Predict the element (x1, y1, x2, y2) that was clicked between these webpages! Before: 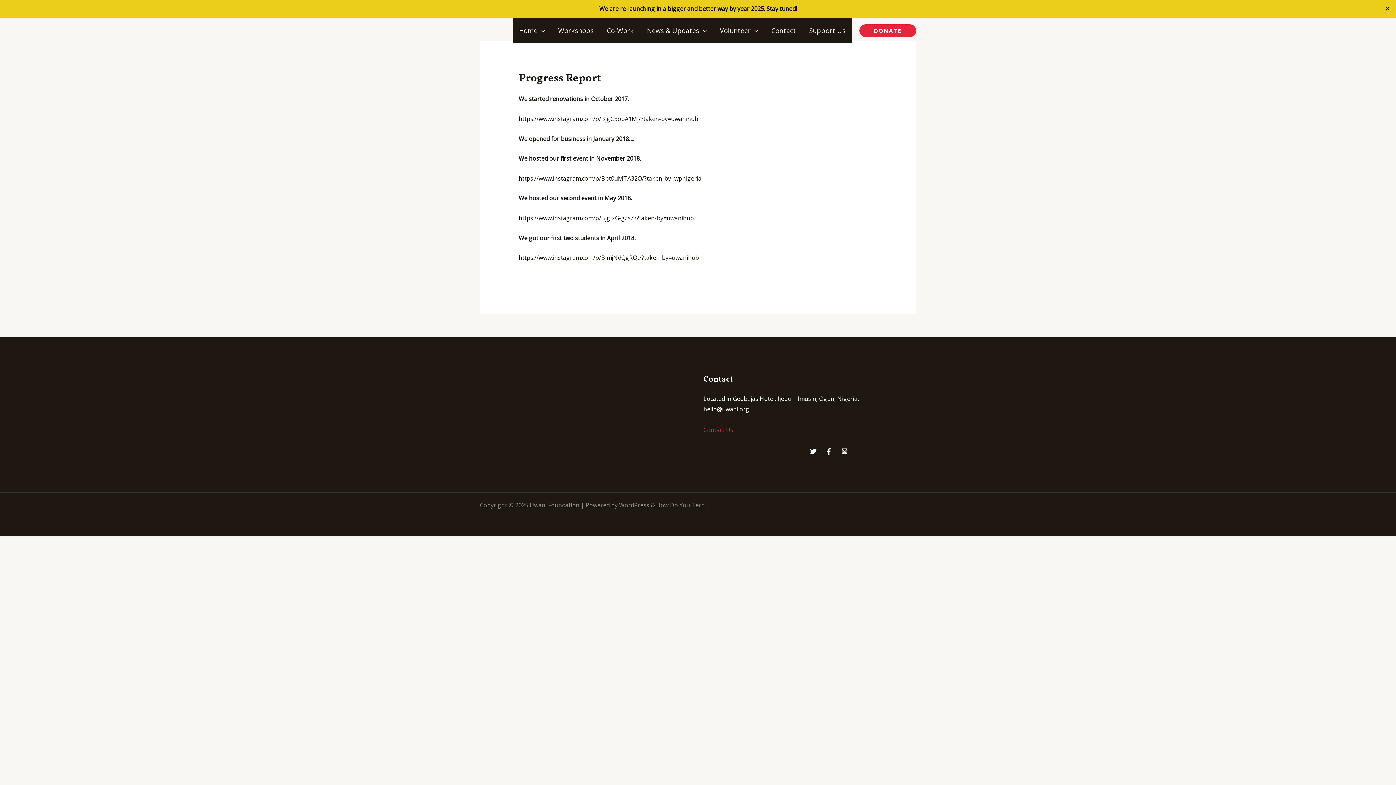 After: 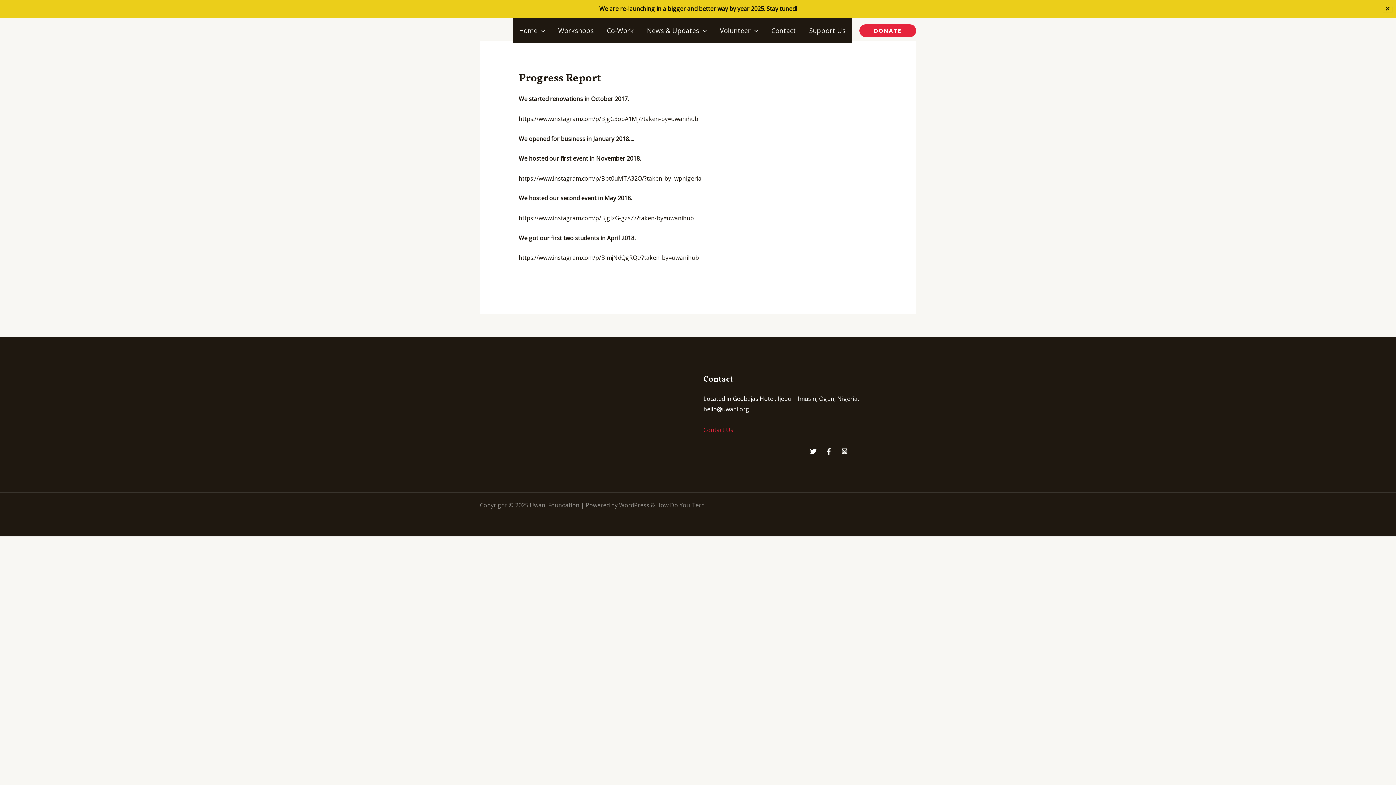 Action: bbox: (810, 448, 816, 454) label: Twitter